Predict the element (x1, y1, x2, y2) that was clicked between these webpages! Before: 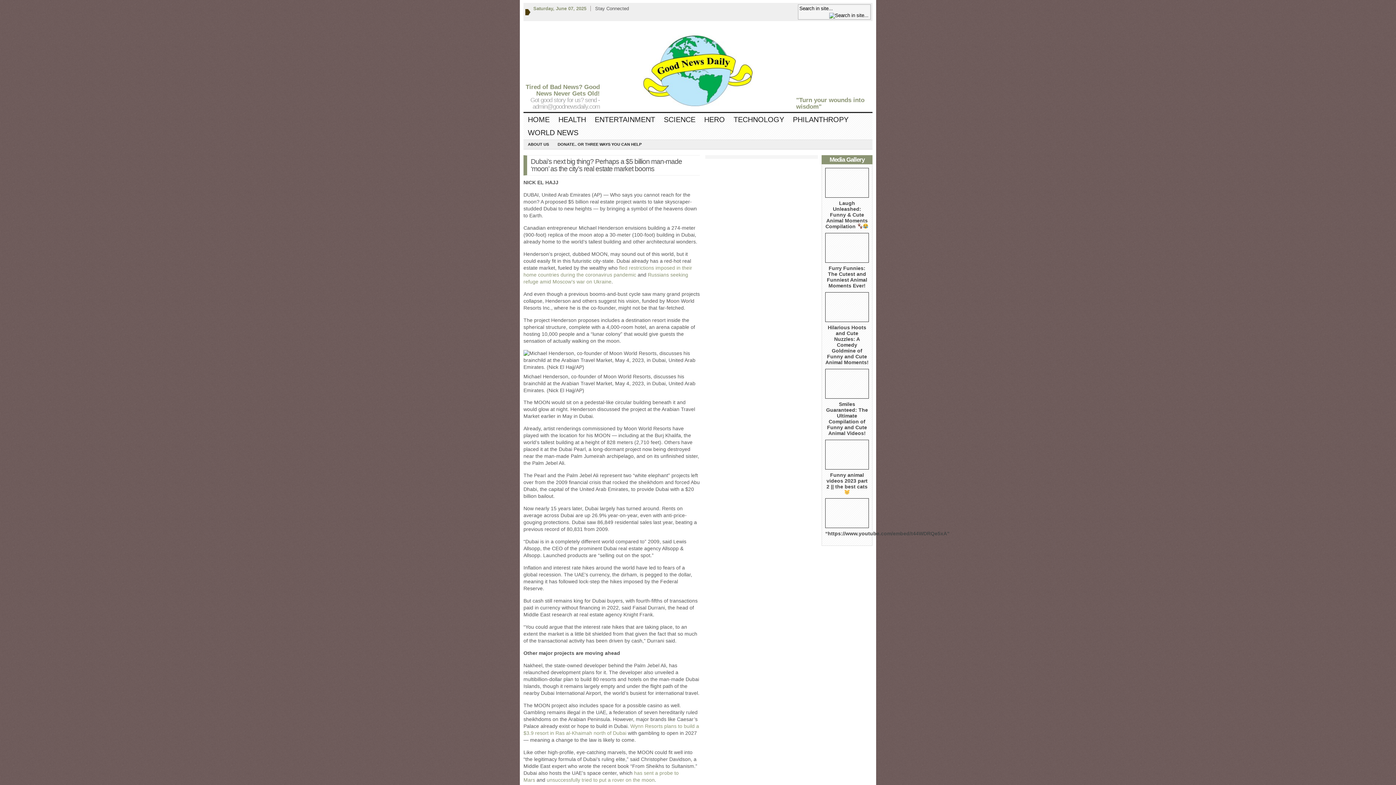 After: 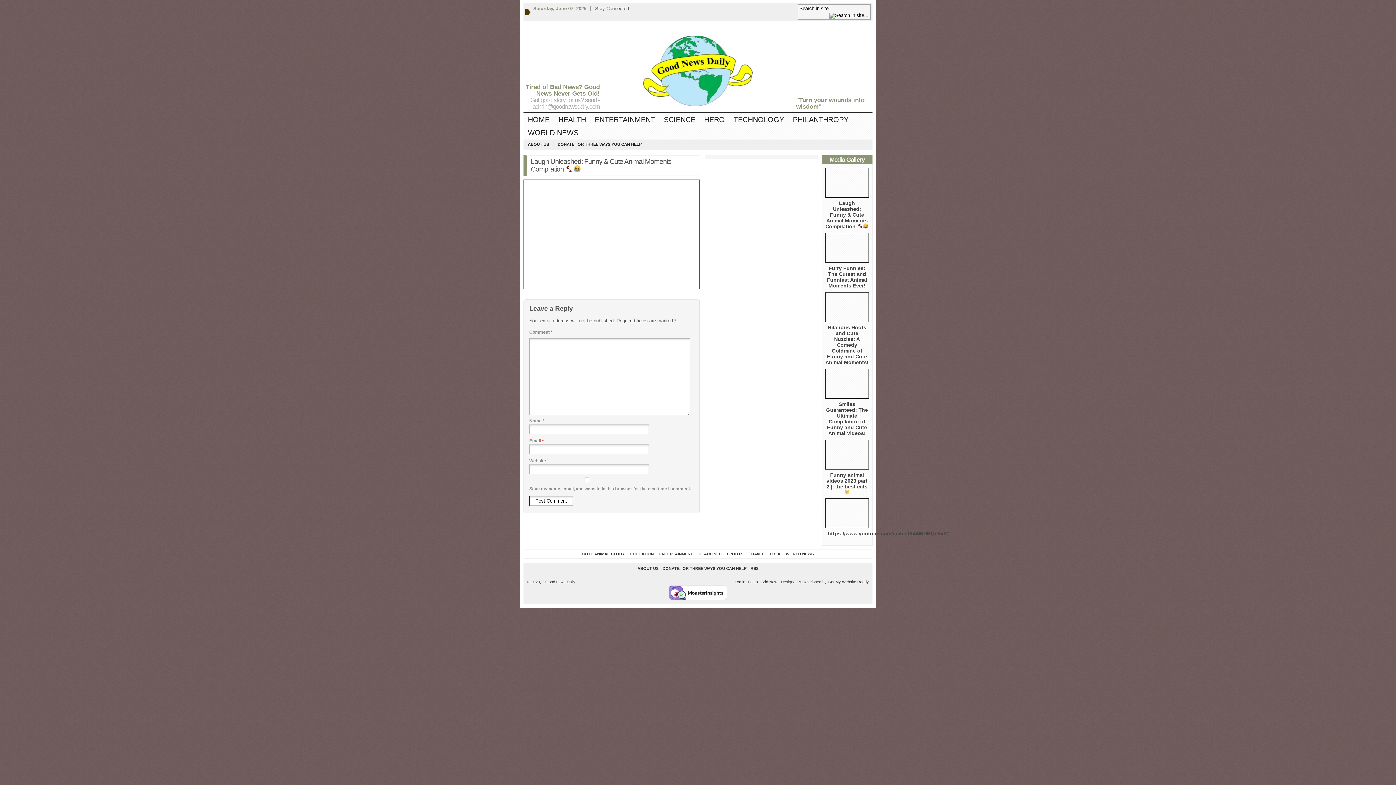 Action: bbox: (825, 200, 868, 229) label: Laugh Unleashed: Funny & Cute Animal Moments Compilation 